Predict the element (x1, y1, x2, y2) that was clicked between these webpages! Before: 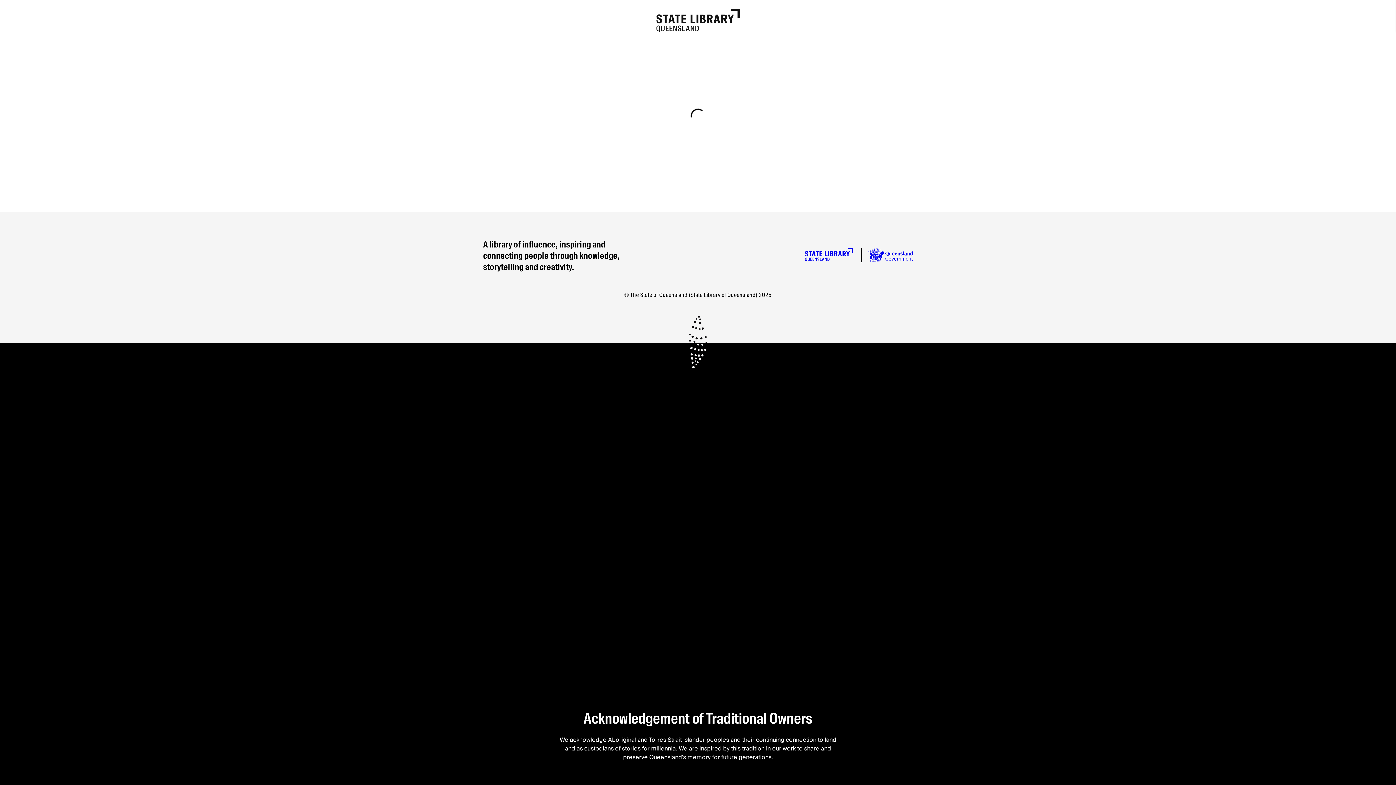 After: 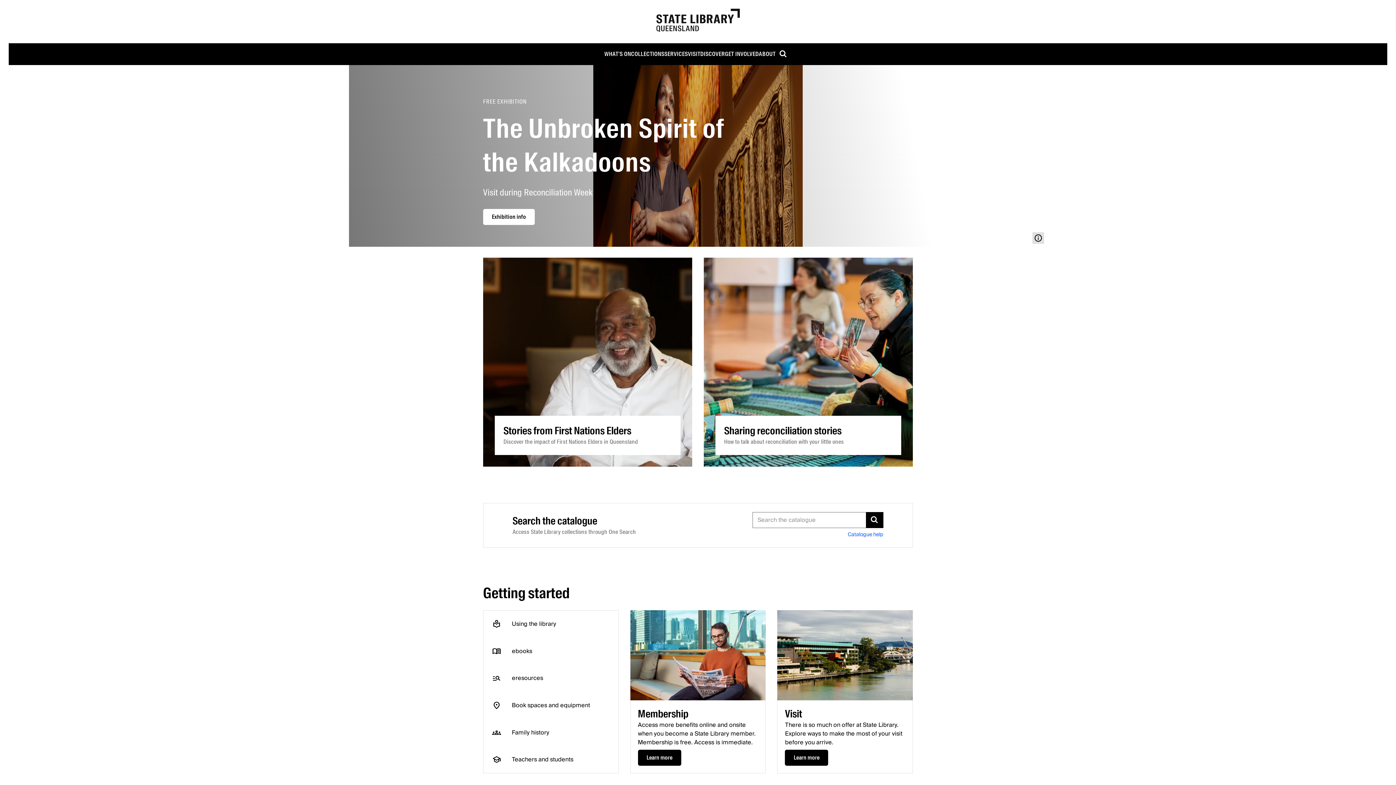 Action: bbox: (805, 247, 853, 261) label: Homepage